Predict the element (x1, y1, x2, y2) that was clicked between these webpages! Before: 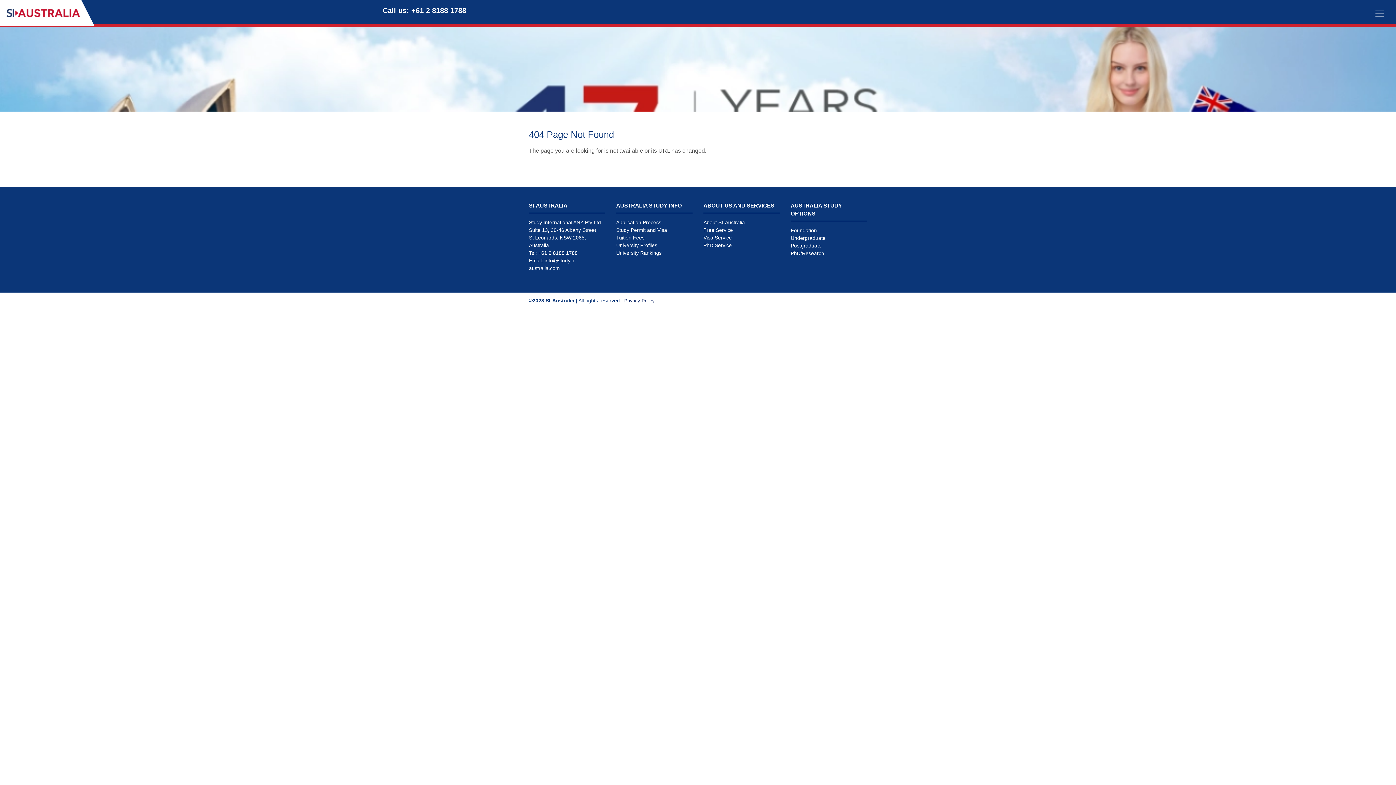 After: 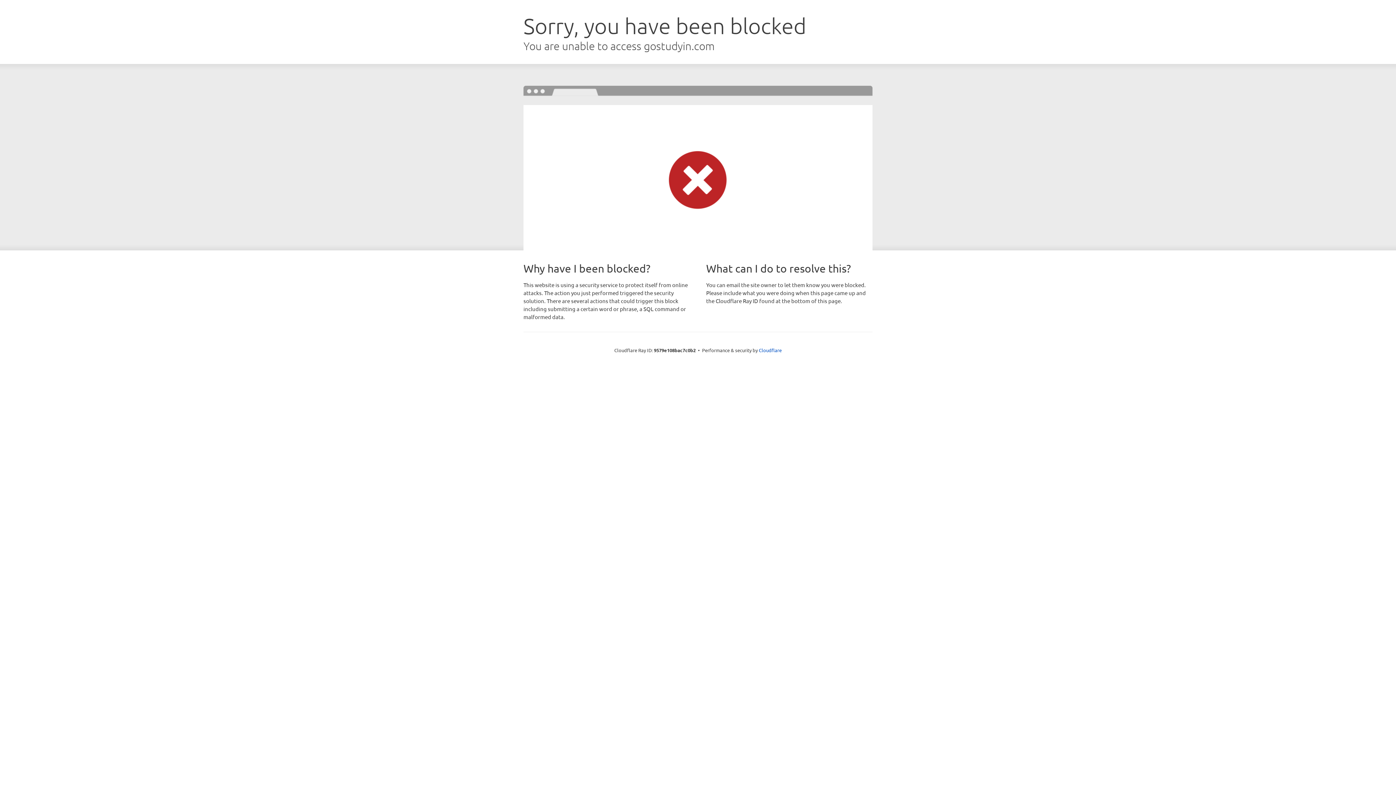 Action: label: University Rankings bbox: (616, 250, 661, 256)